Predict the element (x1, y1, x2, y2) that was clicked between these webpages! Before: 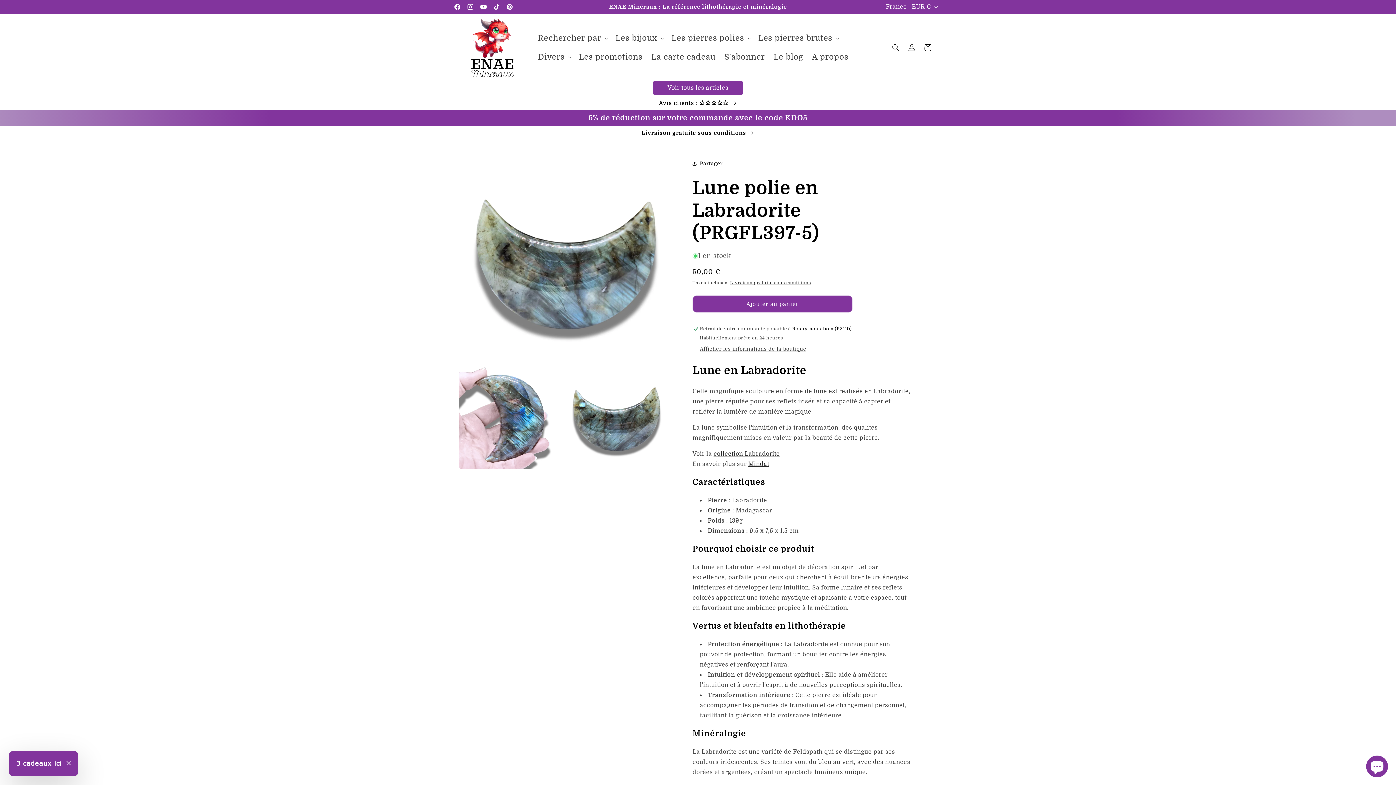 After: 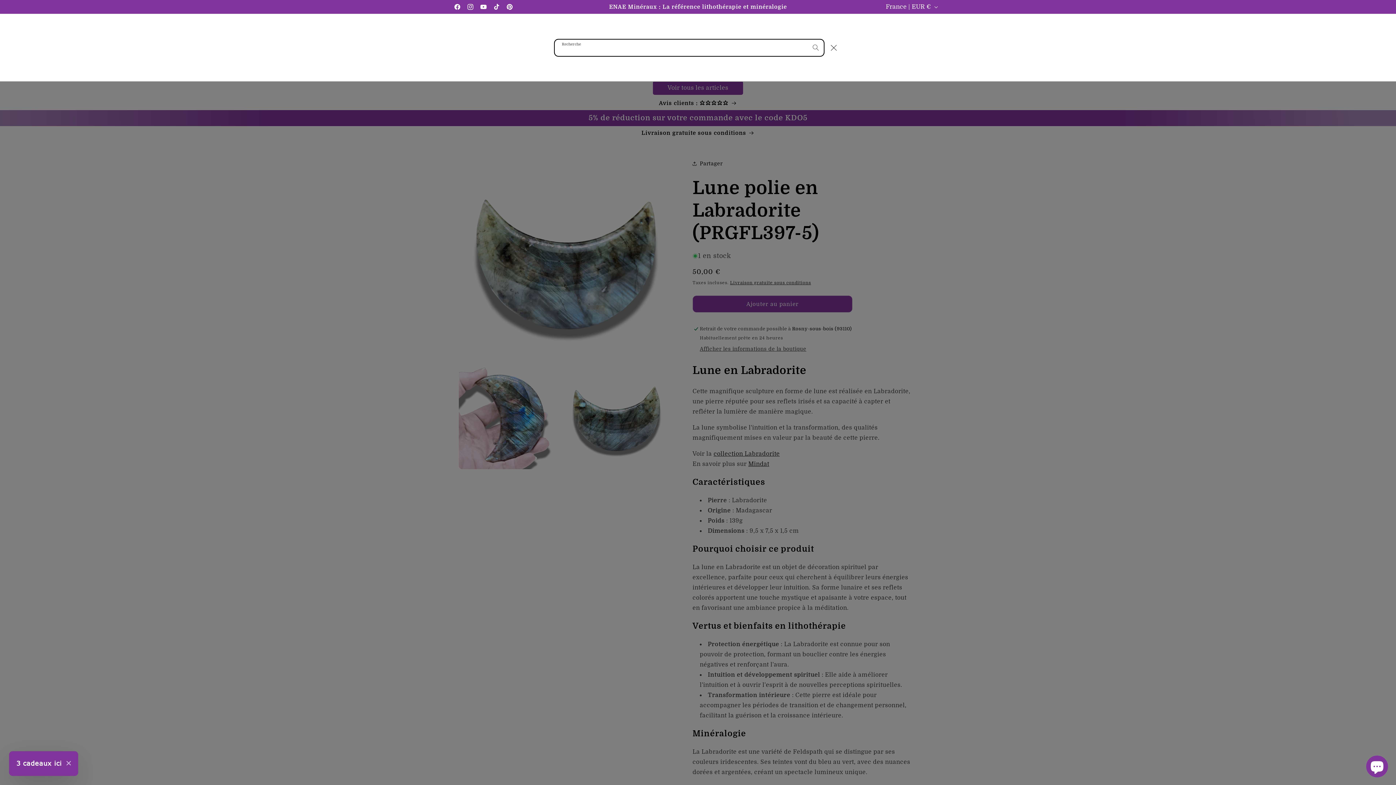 Action: label: Recherche bbox: (888, 39, 904, 55)